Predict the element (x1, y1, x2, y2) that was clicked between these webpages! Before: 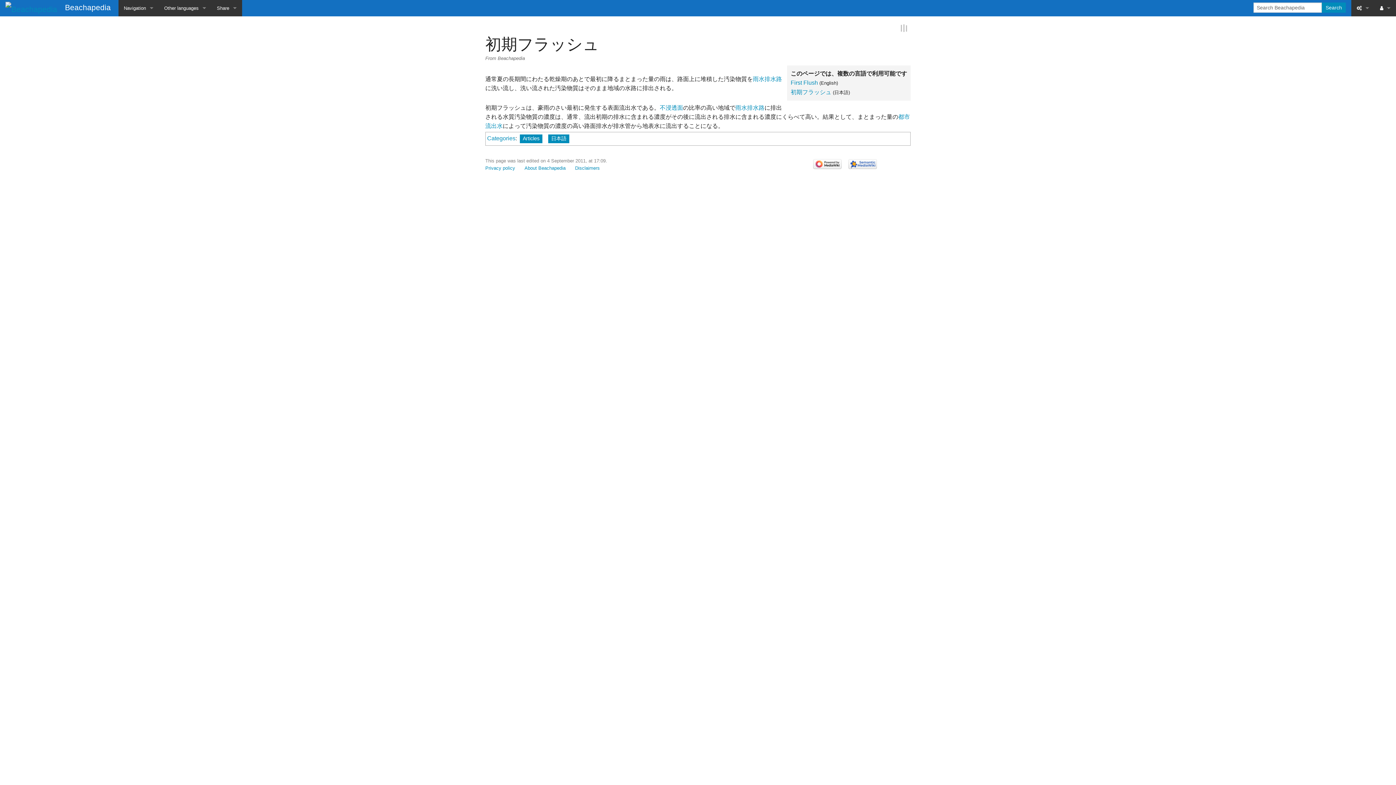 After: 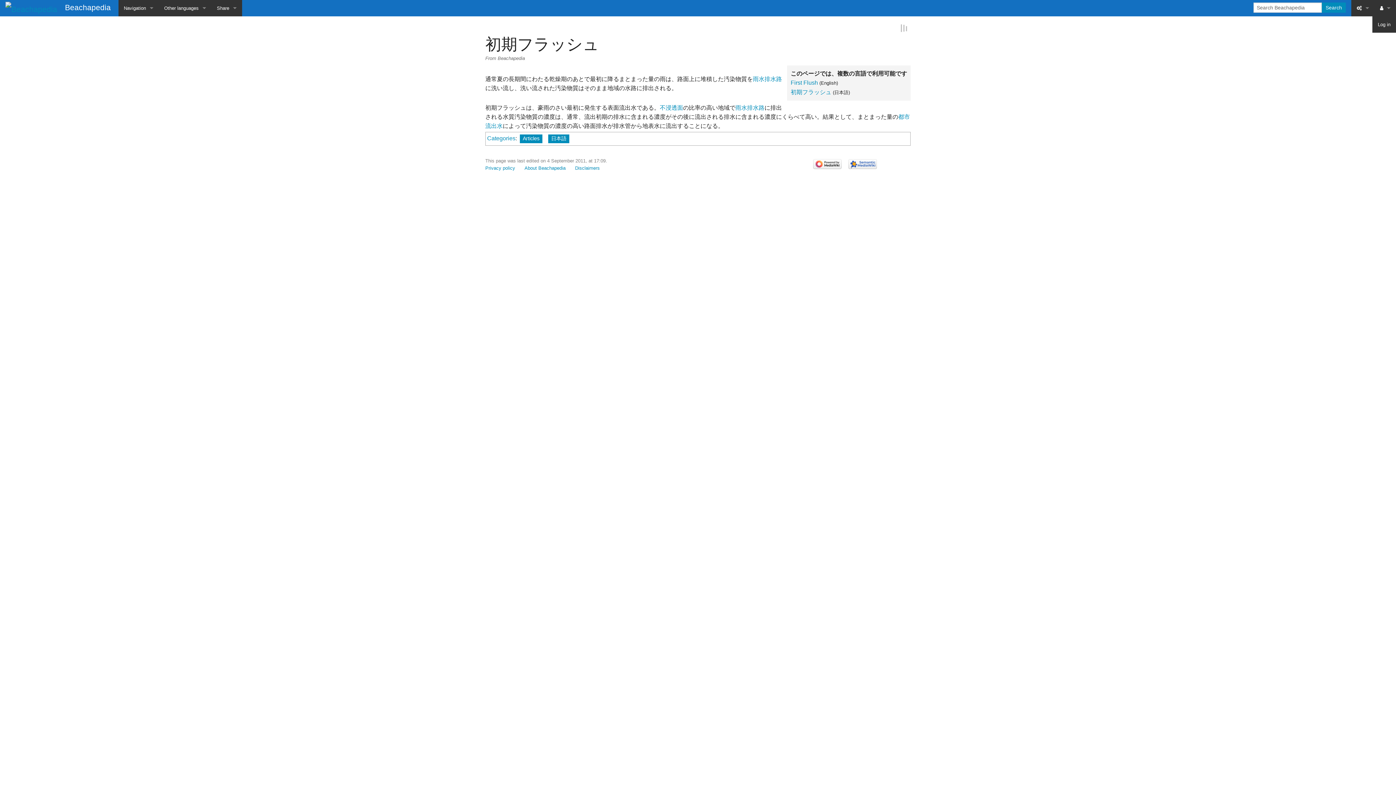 Action: bbox: (1374, 0, 1396, 16)